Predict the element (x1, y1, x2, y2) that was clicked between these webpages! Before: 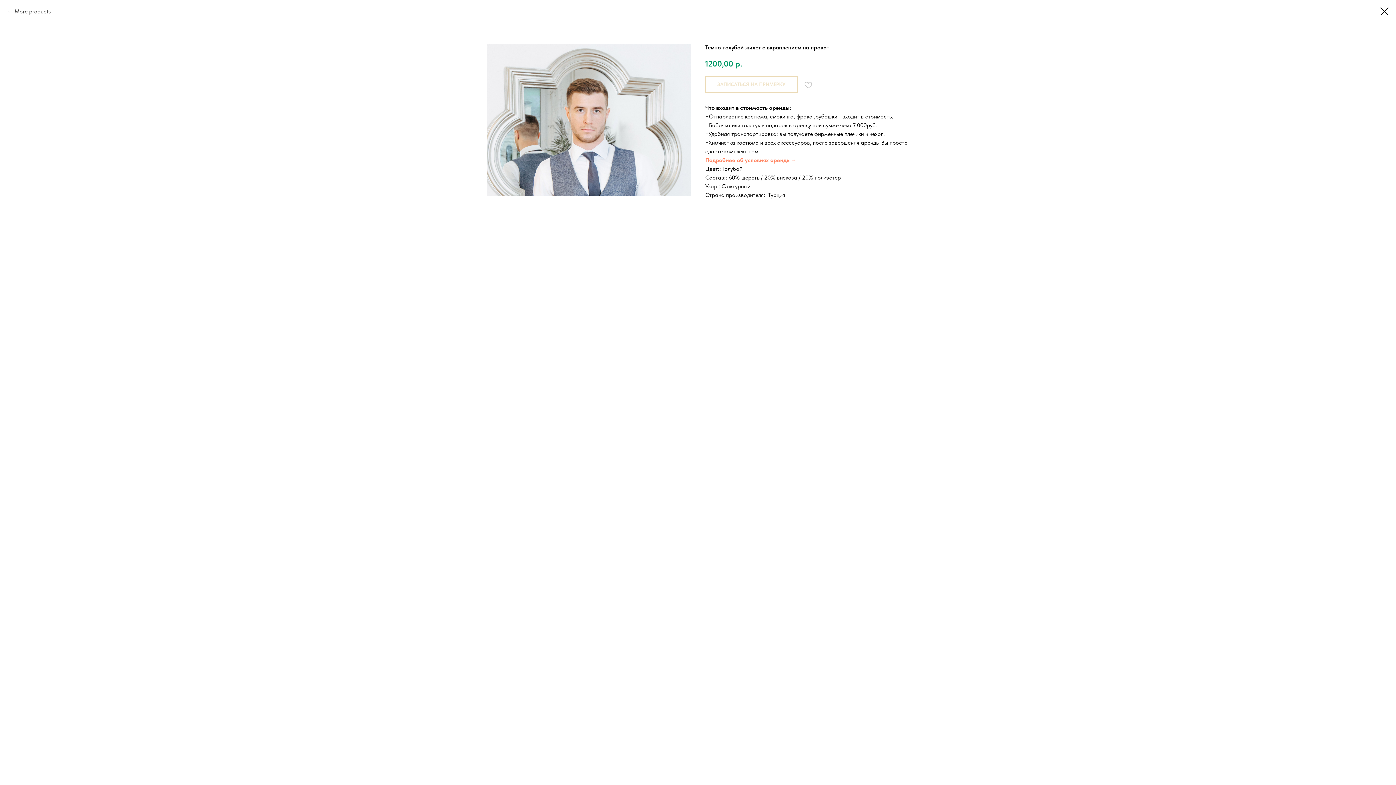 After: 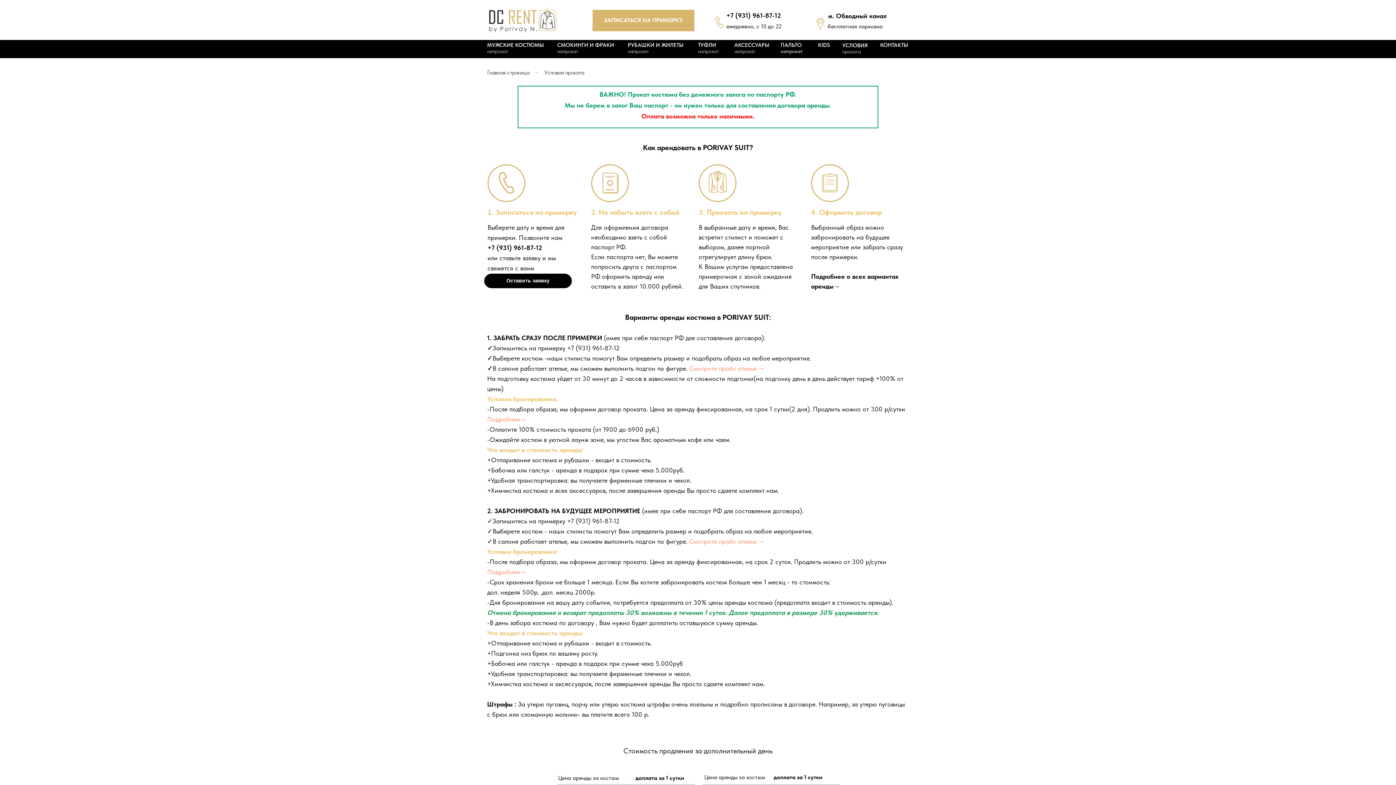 Action: bbox: (705, 156, 796, 163) label: Подробнее об условиях аренды→